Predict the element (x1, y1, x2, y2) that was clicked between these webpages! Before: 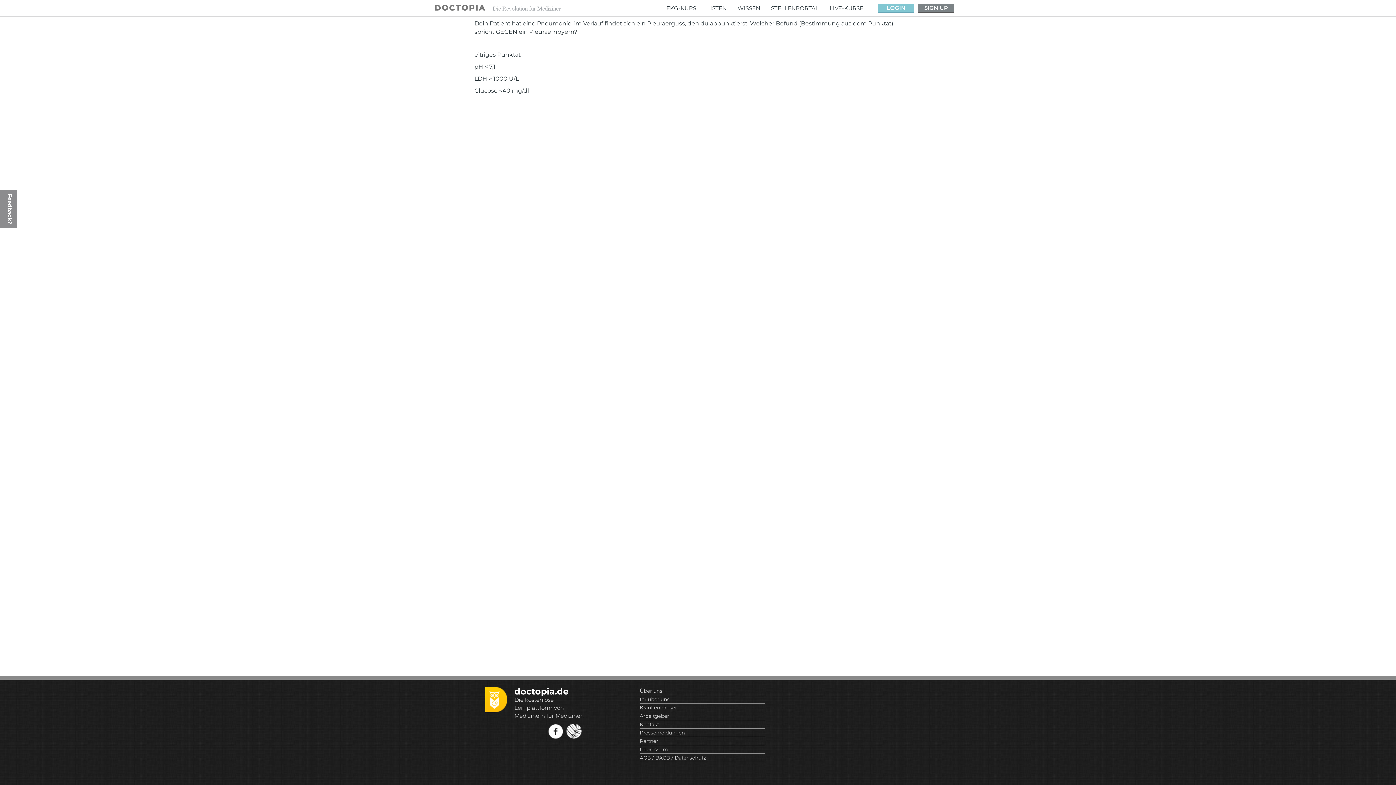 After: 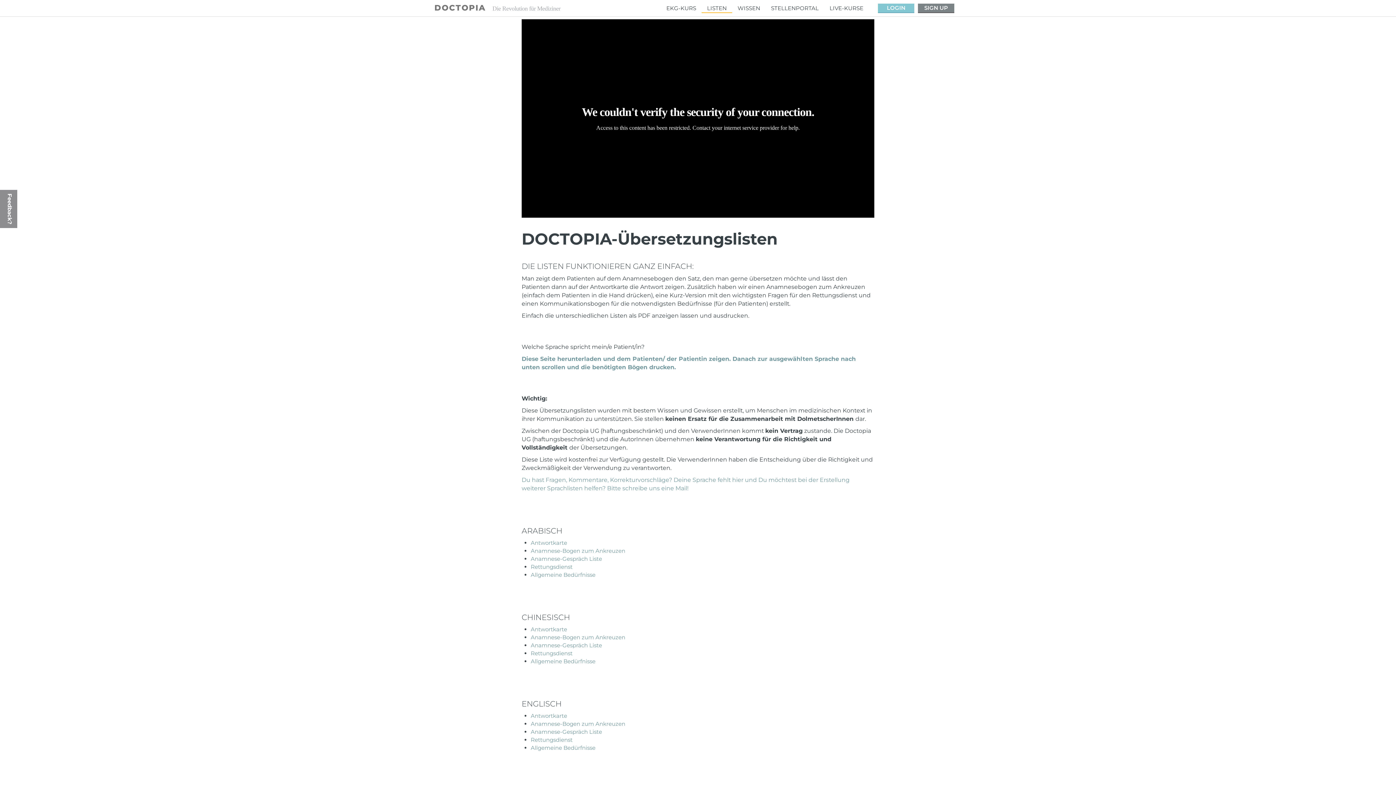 Action: bbox: (701, 4, 732, 12) label: LISTEN